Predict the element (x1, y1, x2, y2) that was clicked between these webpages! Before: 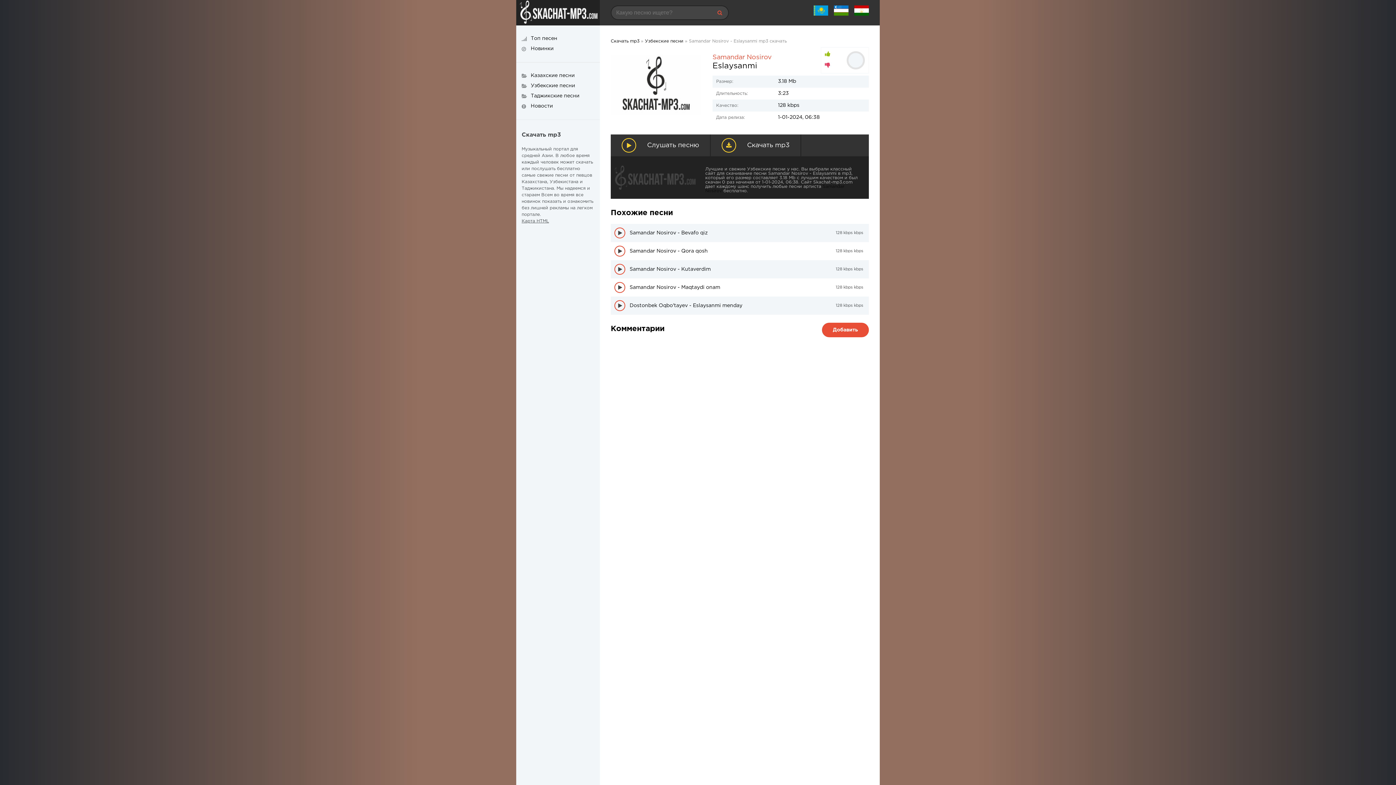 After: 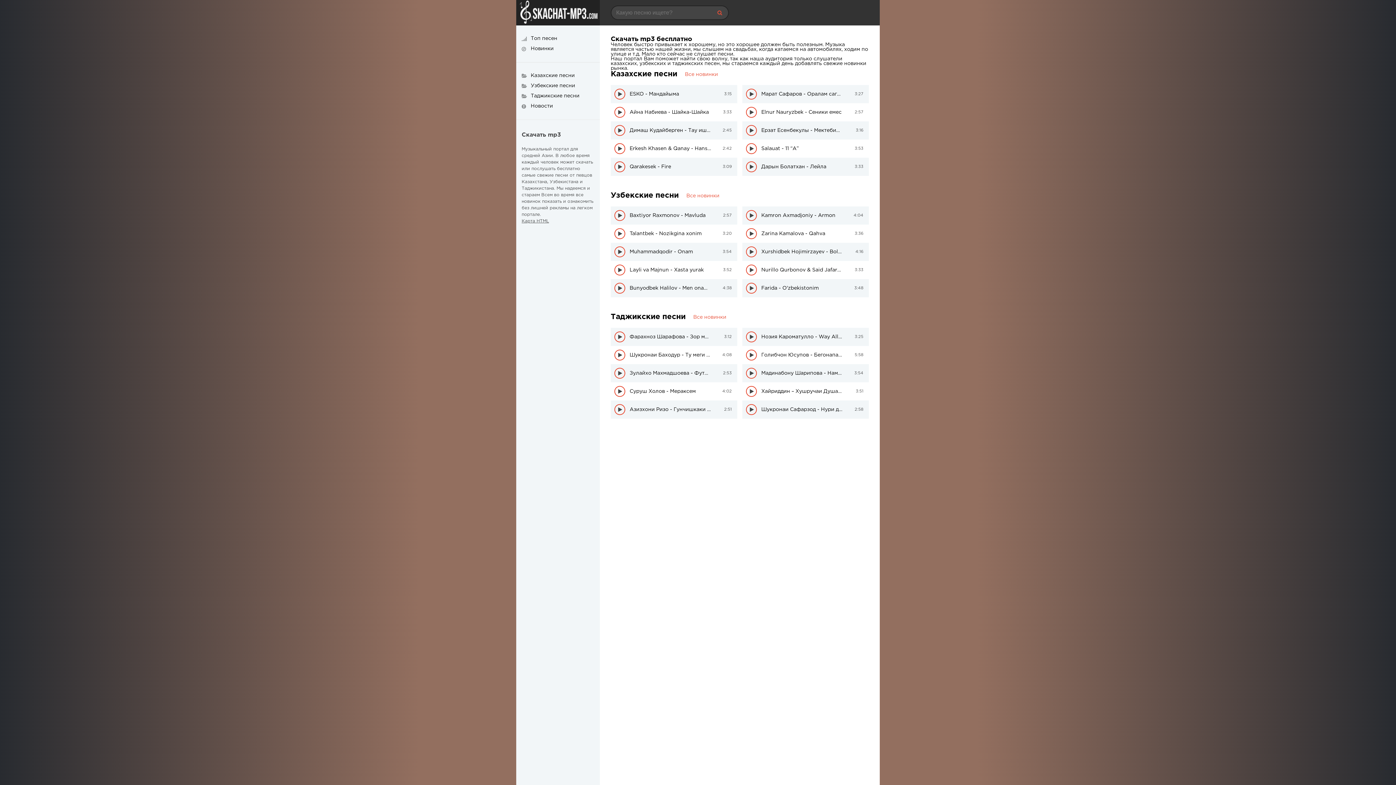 Action: label: Скачать mp3 bbox: (610, 39, 639, 43)